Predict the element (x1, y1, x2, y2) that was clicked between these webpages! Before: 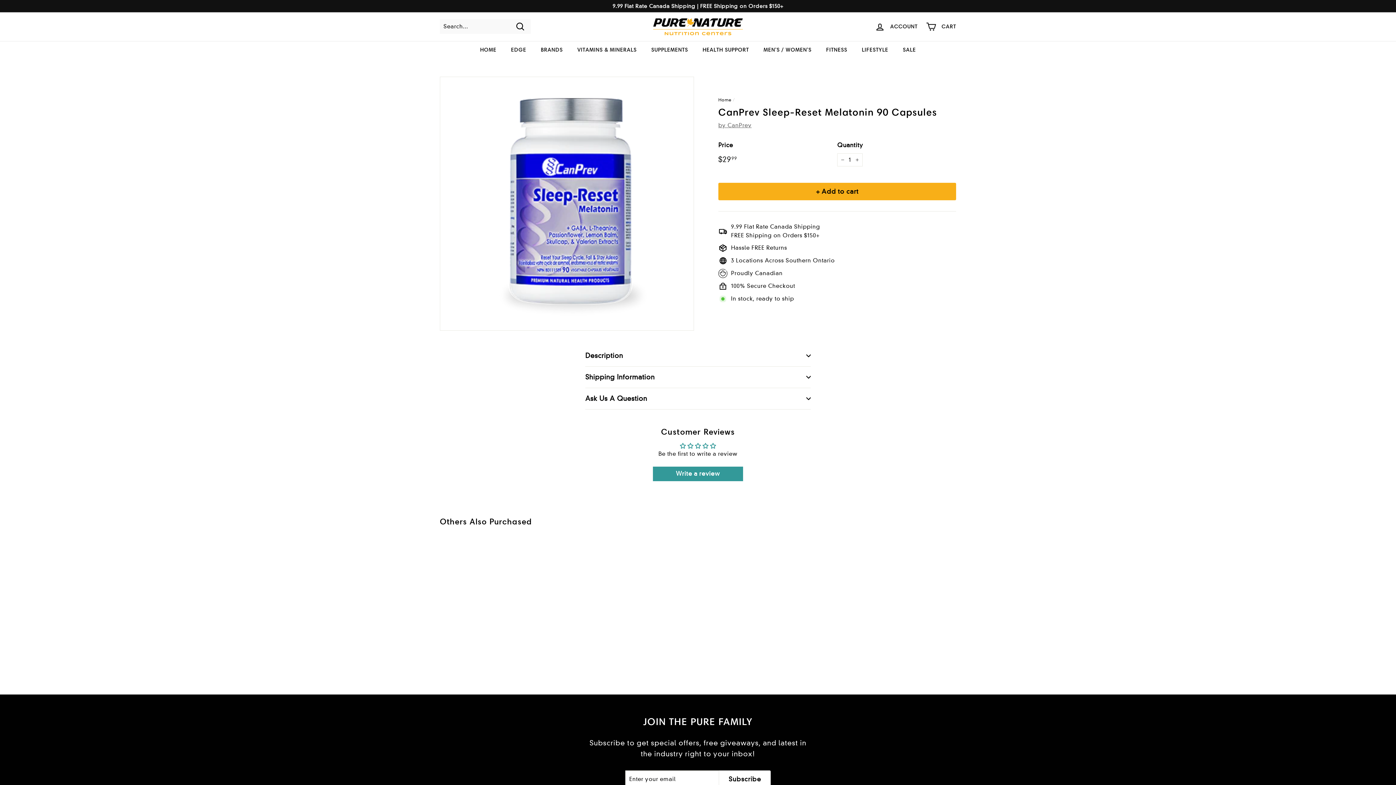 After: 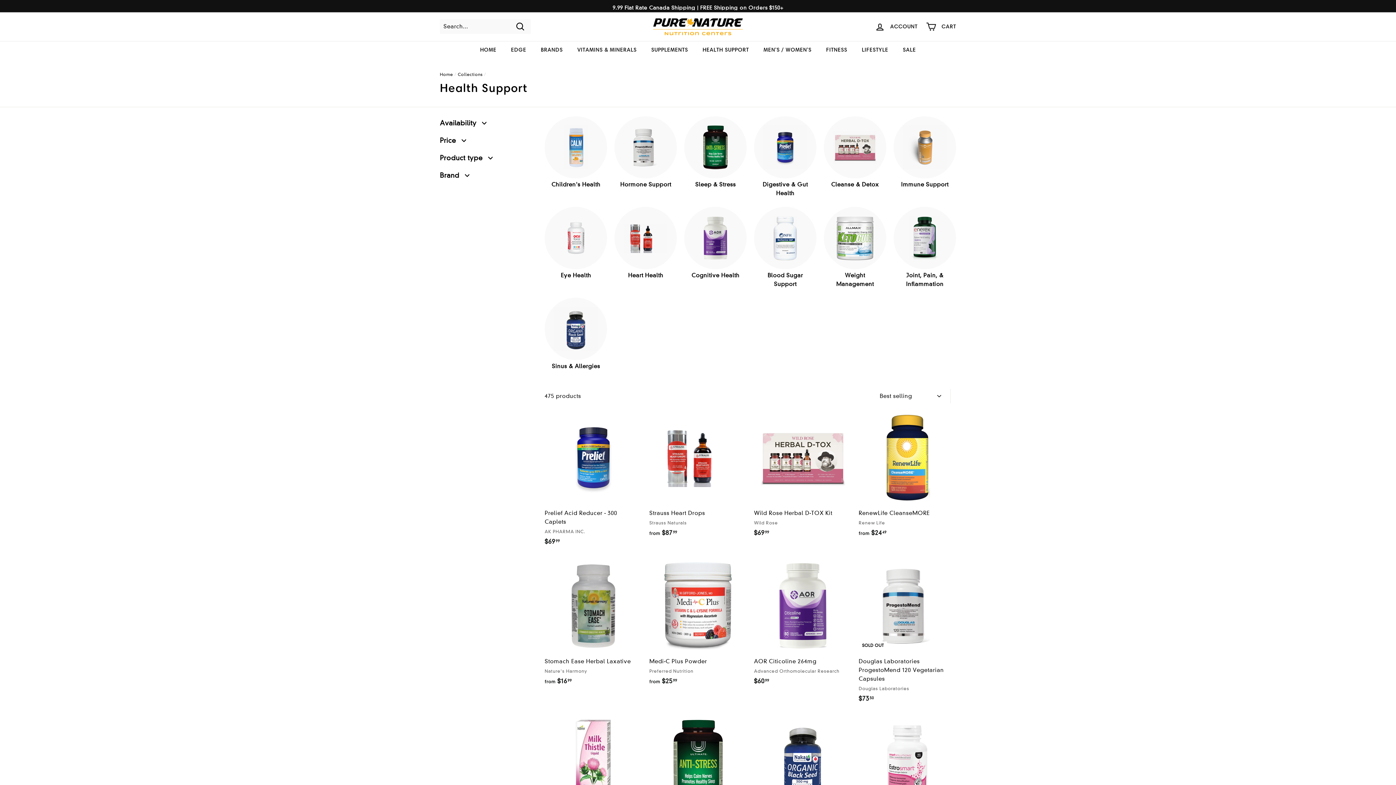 Action: label: HEALTH SUPPORT bbox: (695, 40, 756, 58)